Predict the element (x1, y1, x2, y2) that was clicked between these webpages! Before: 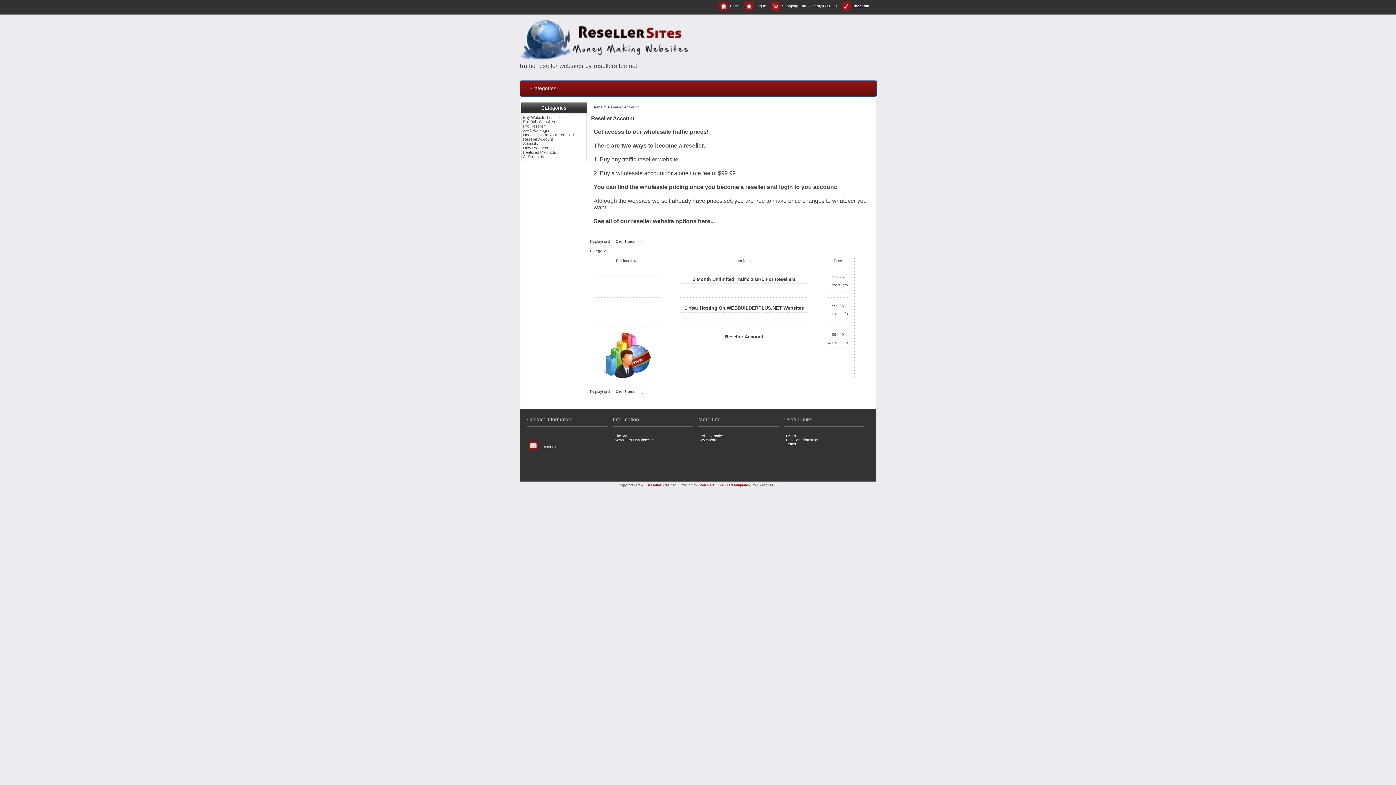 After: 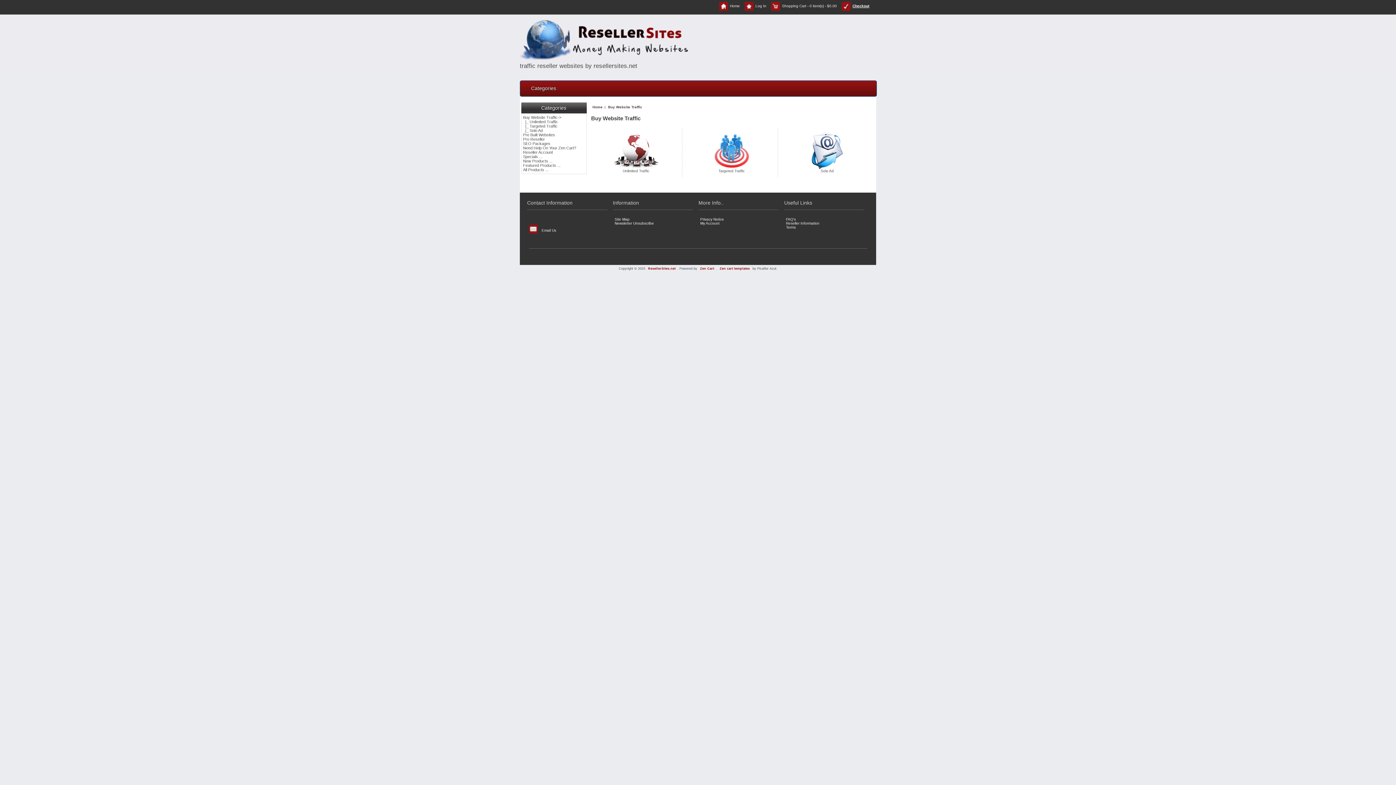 Action: bbox: (523, 115, 561, 119) label: Buy Website Traffic->